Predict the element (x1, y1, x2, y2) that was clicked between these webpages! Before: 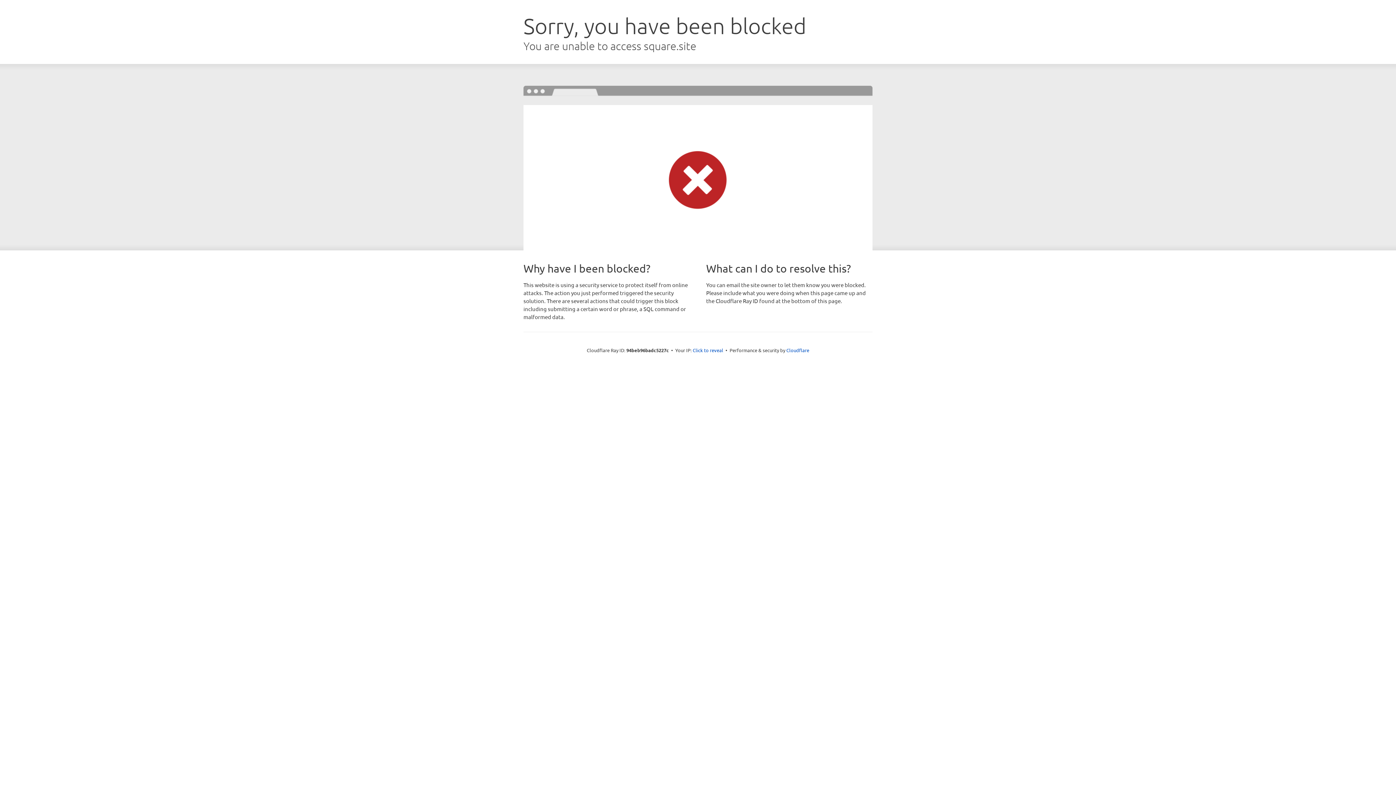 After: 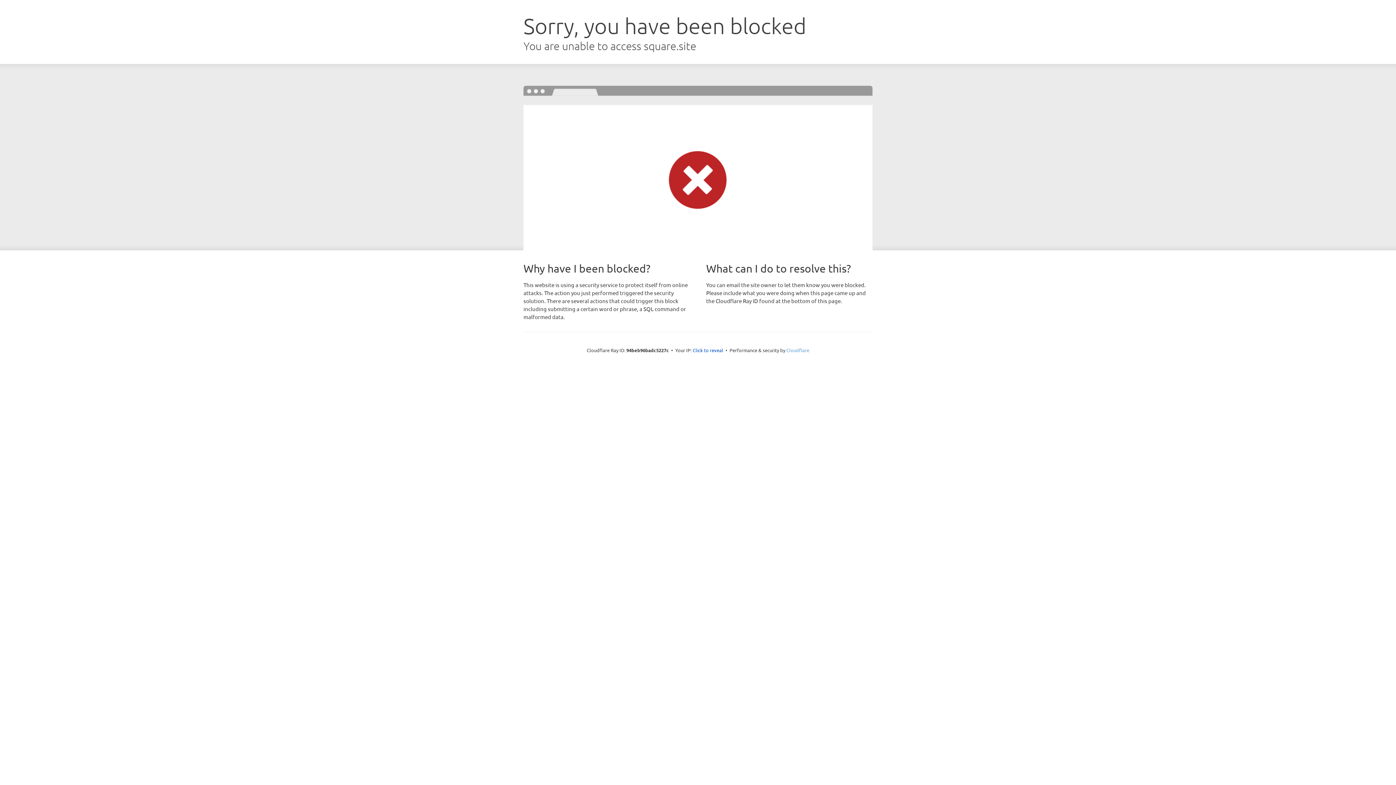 Action: label: Cloudflare bbox: (786, 347, 809, 353)